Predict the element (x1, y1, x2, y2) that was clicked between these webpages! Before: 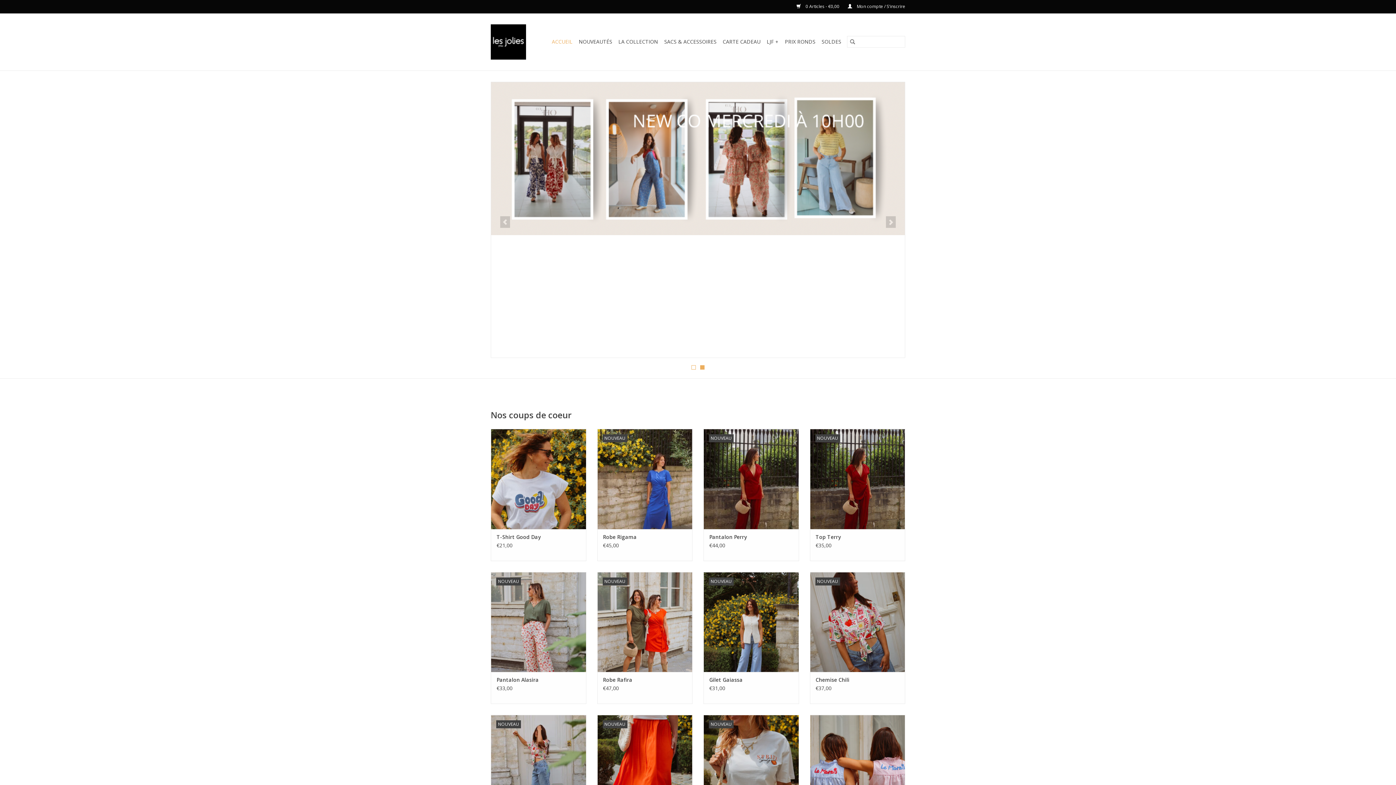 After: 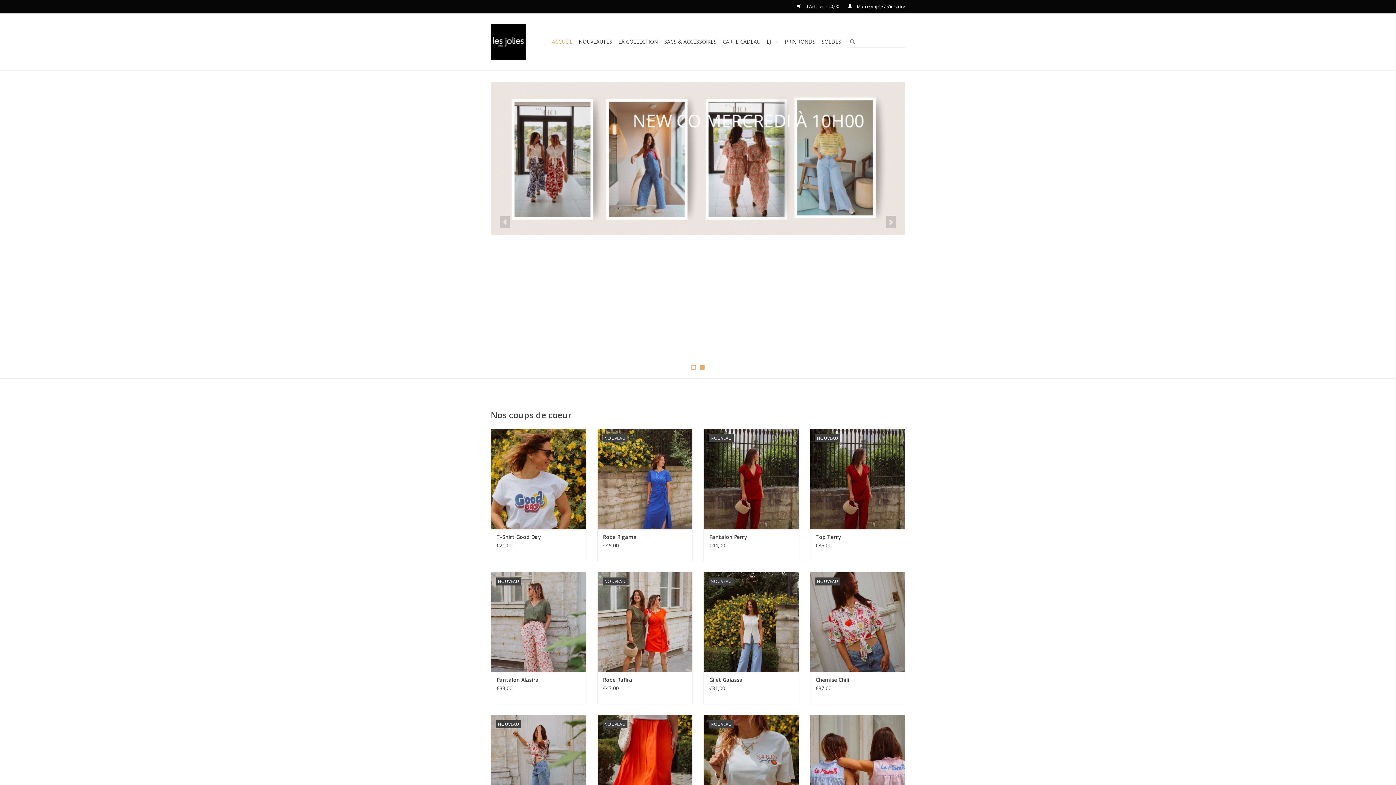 Action: bbox: (847, 36, 858, 47)